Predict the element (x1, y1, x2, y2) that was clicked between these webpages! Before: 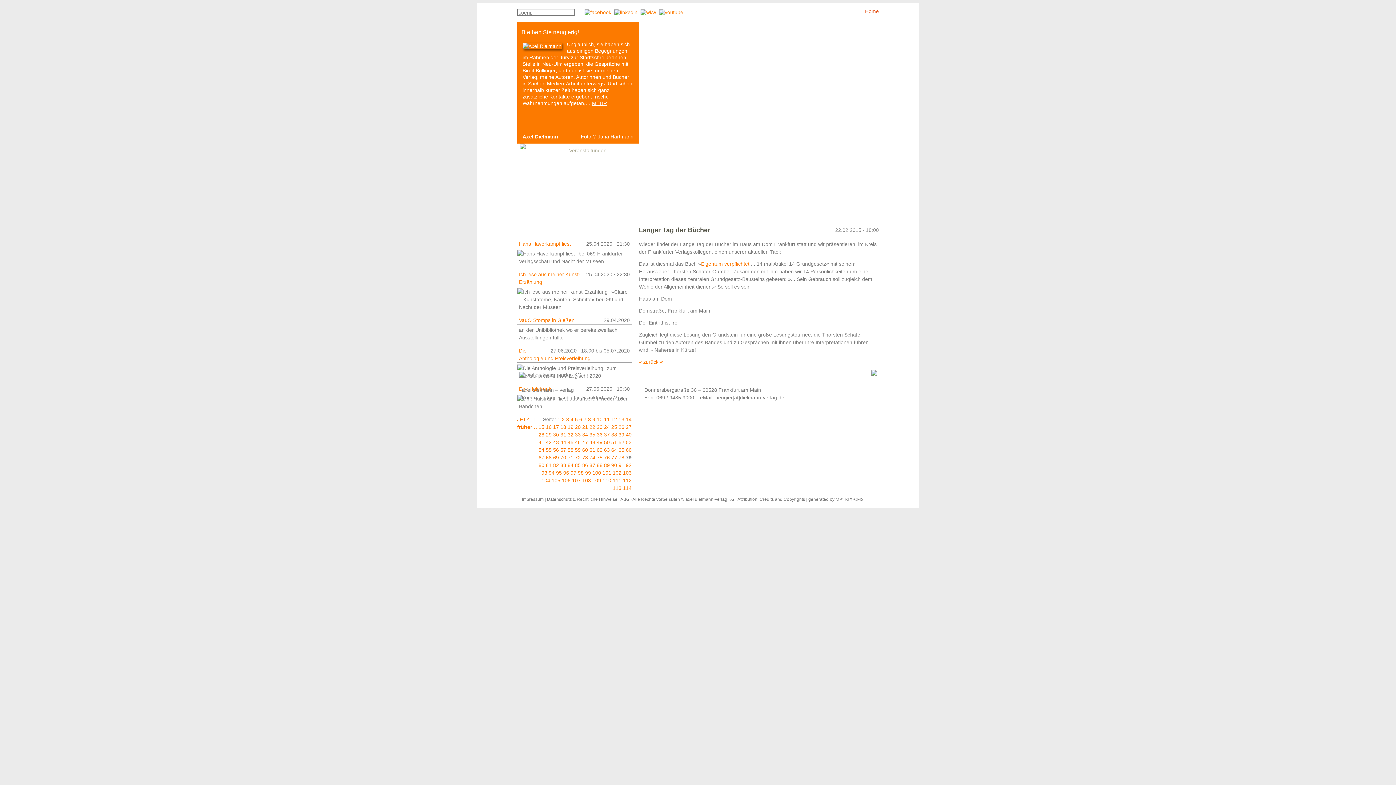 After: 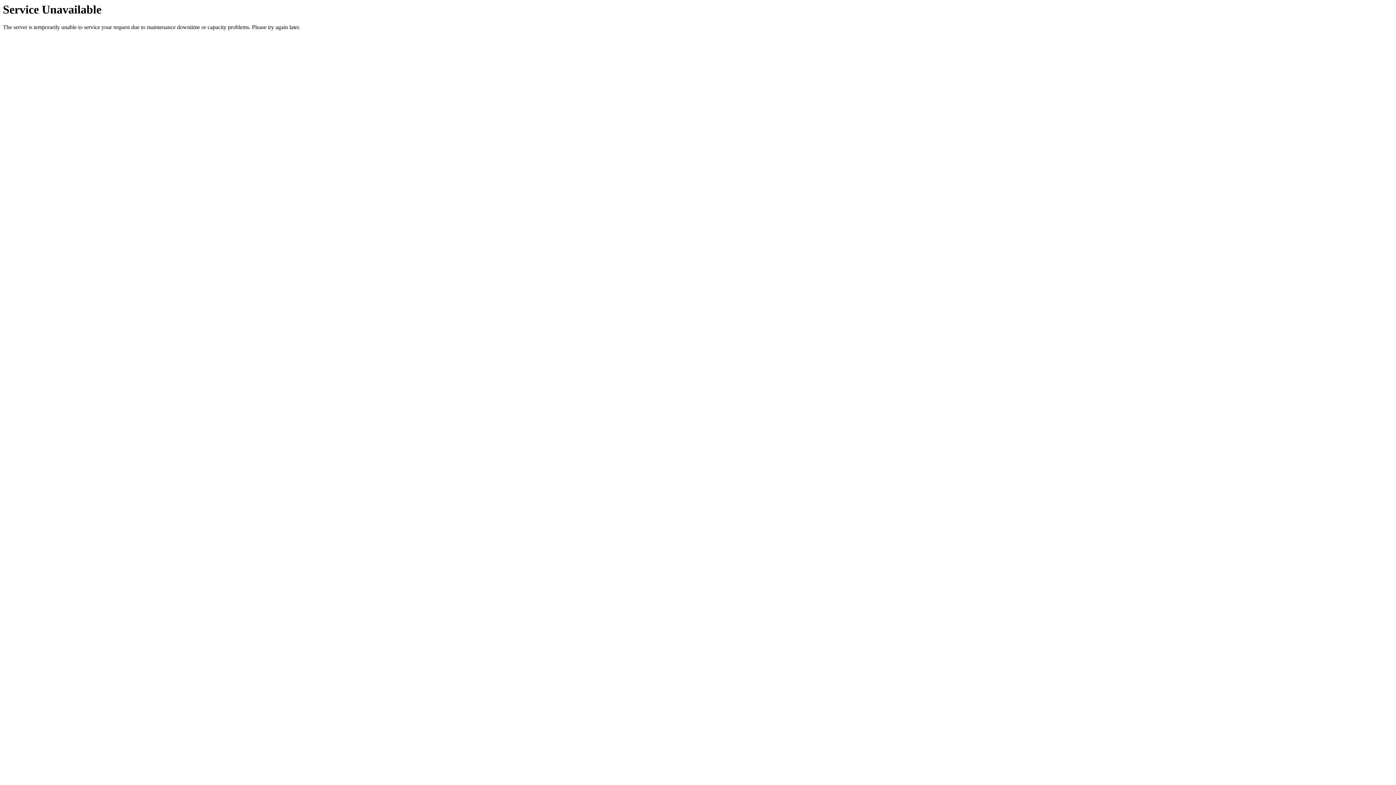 Action: label: Impressum bbox: (522, 497, 543, 502)